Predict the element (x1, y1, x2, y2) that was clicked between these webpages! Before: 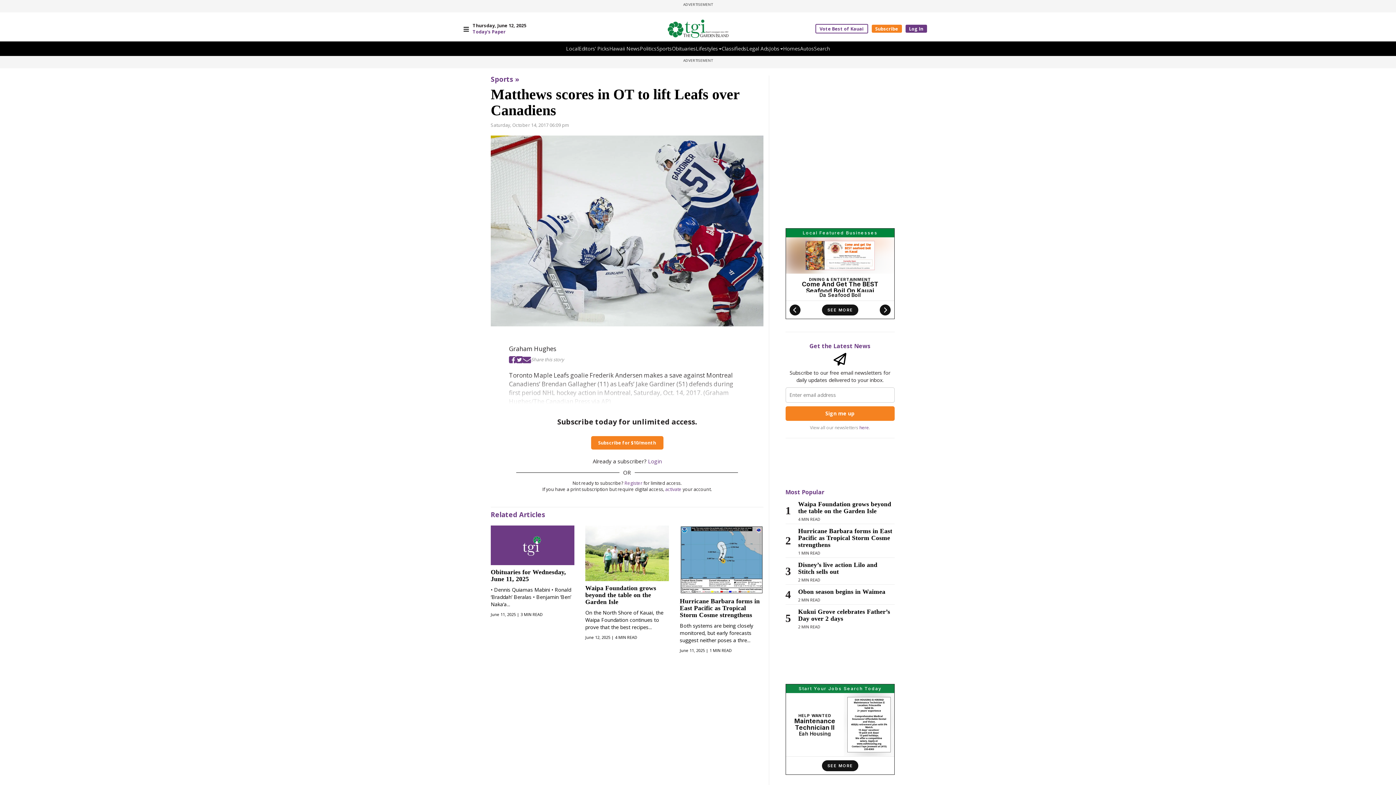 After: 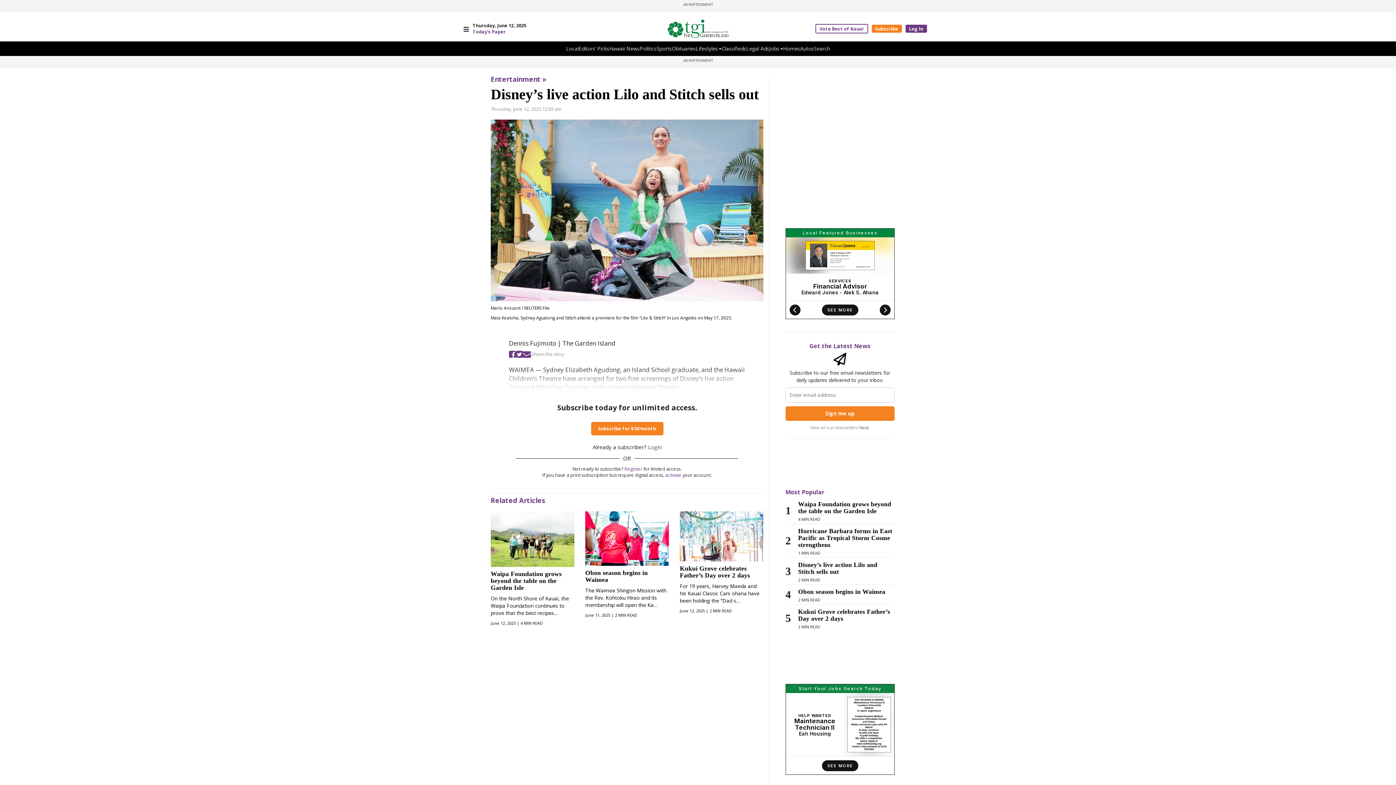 Action: label: Disney’s live action Lilo and Stitch sells out bbox: (798, 561, 894, 575)